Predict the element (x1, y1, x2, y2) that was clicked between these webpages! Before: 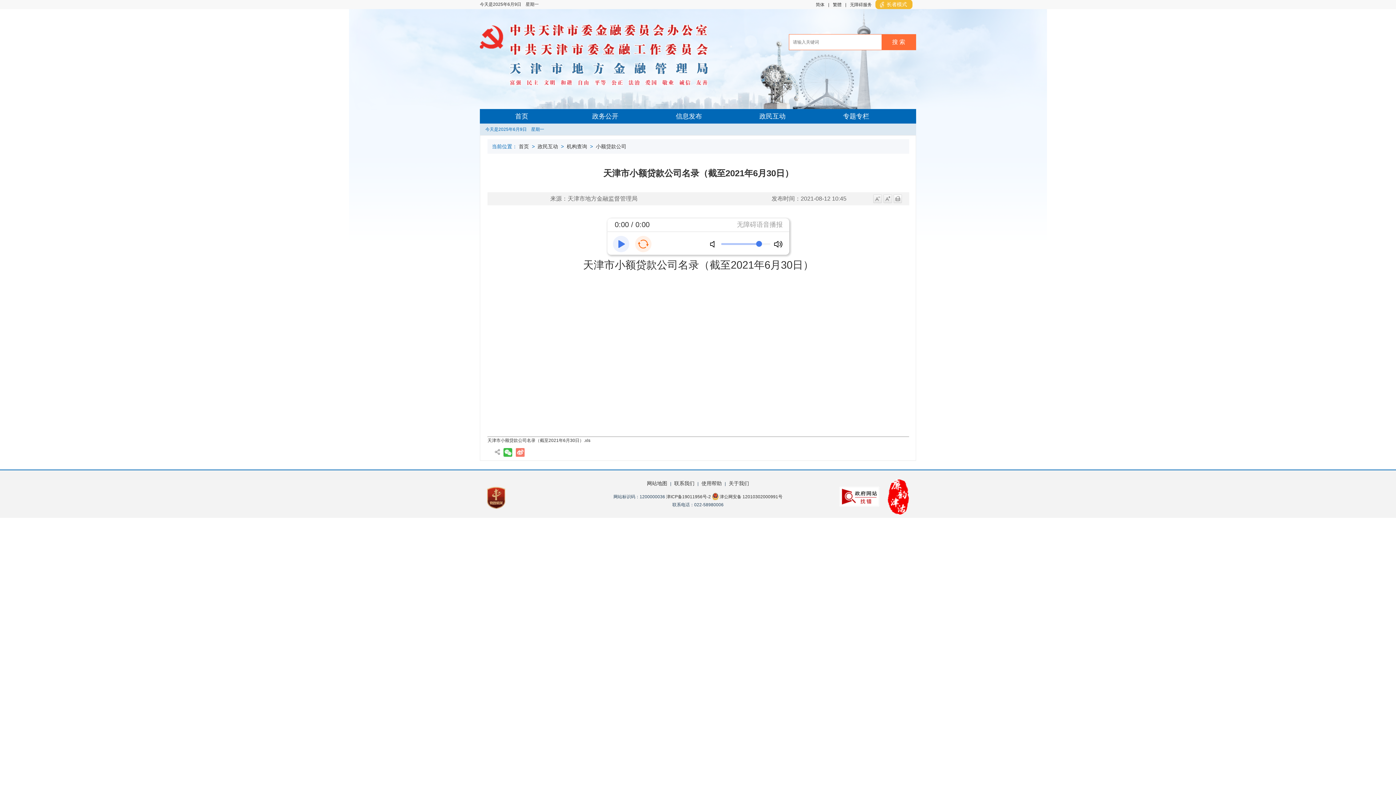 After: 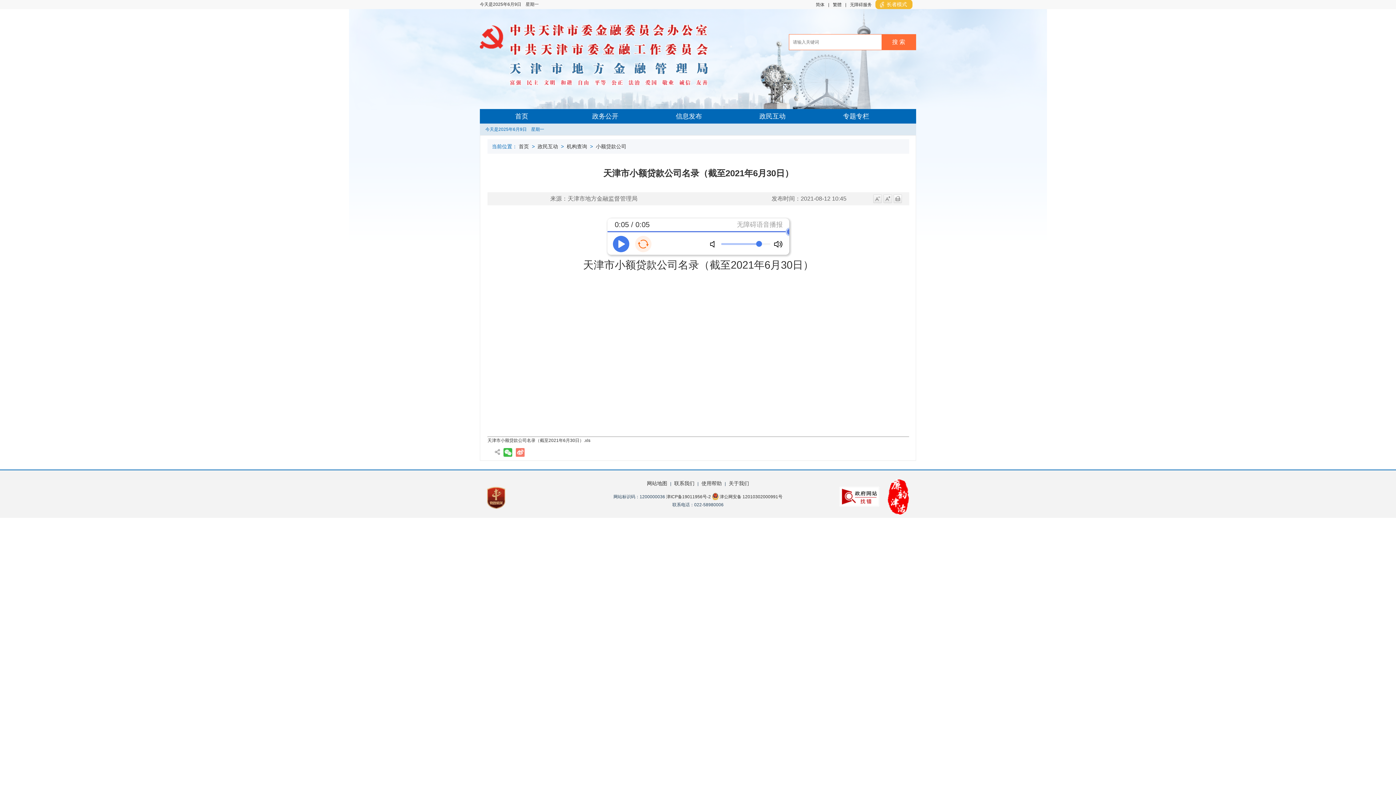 Action: bbox: (613, 236, 629, 254)